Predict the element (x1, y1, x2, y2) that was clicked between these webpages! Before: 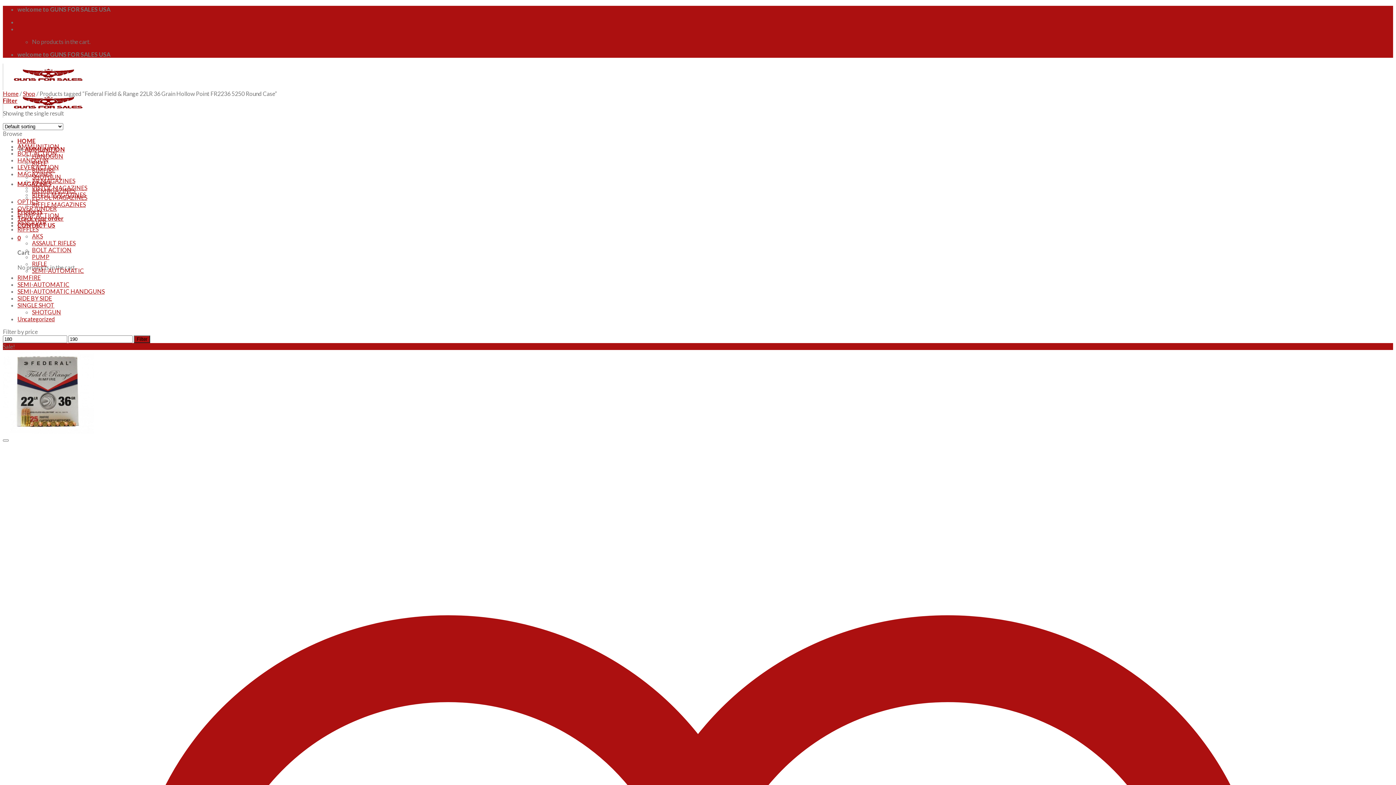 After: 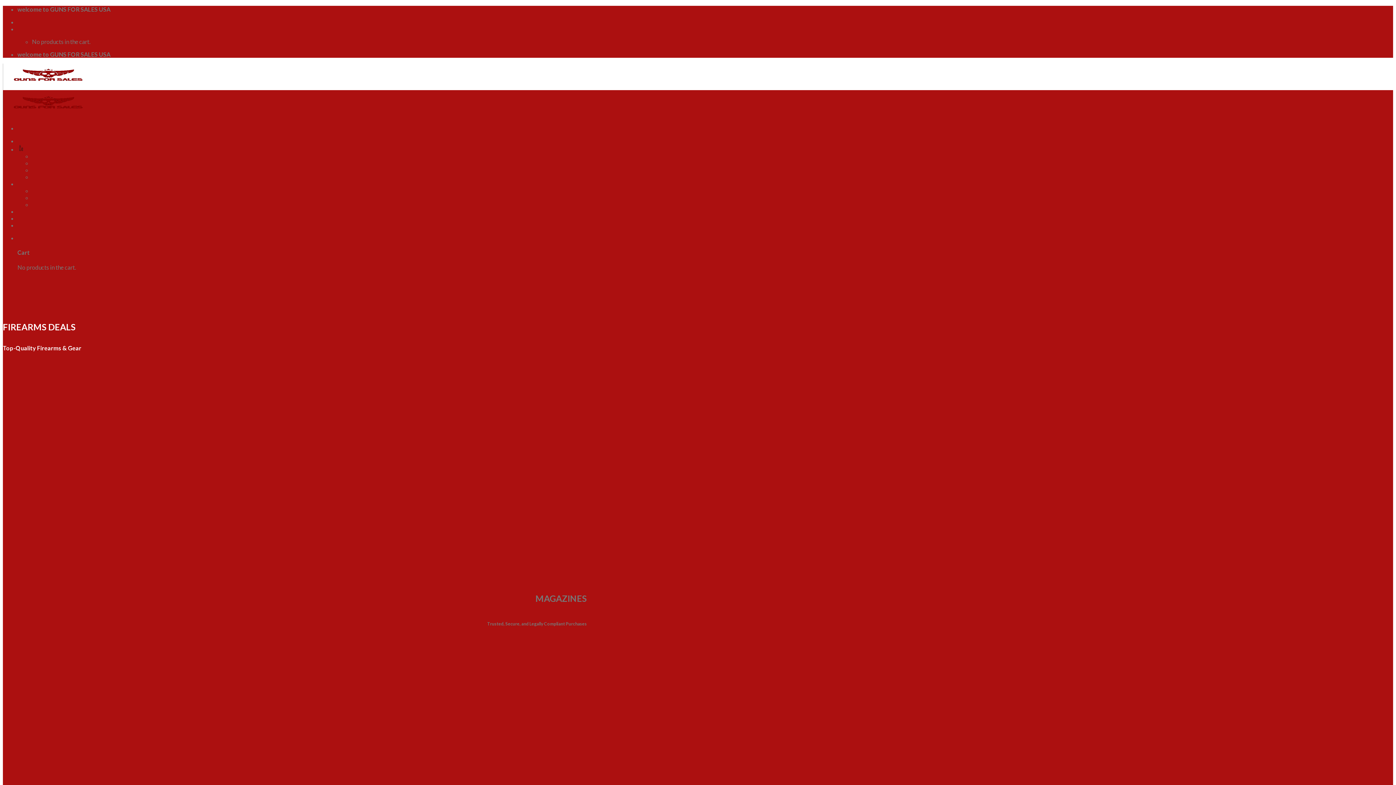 Action: bbox: (2, 84, 93, 118)